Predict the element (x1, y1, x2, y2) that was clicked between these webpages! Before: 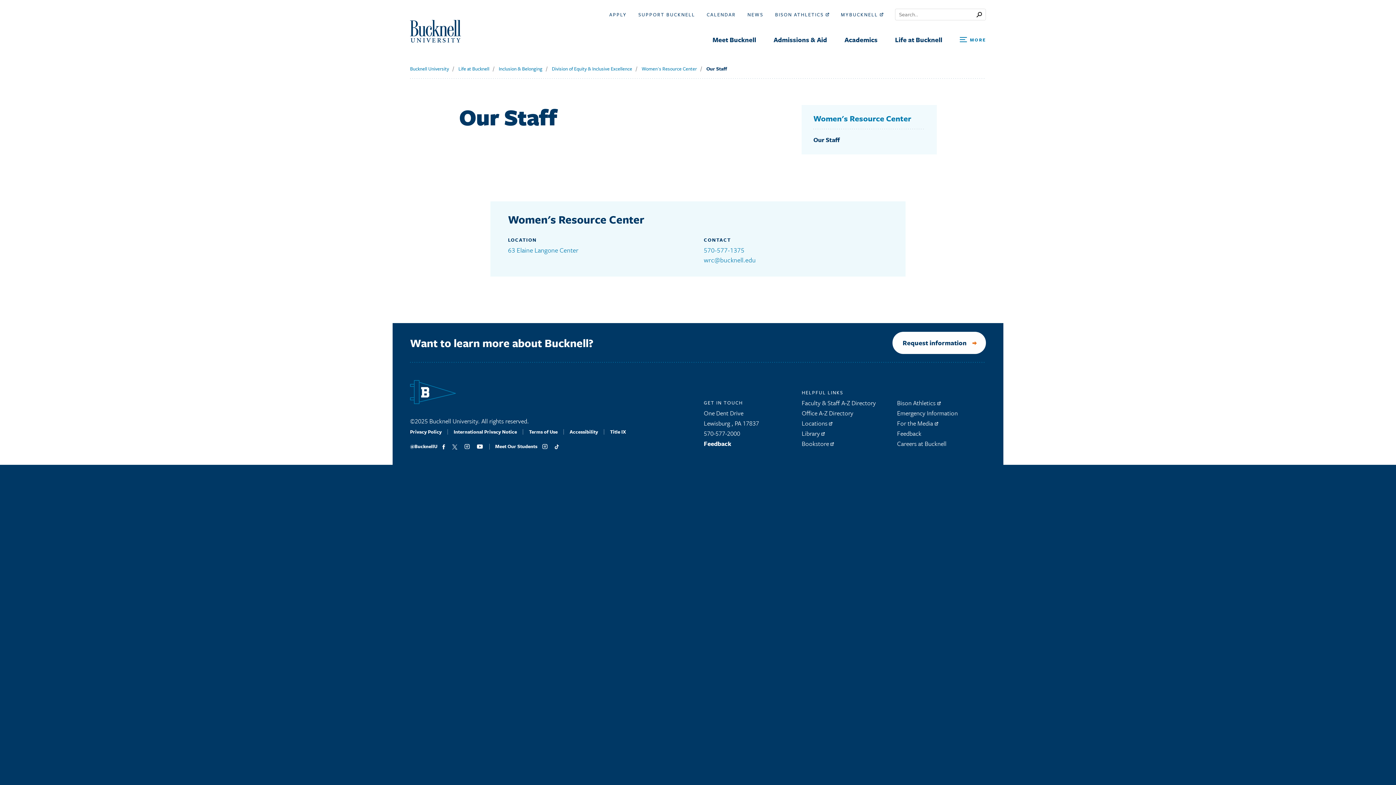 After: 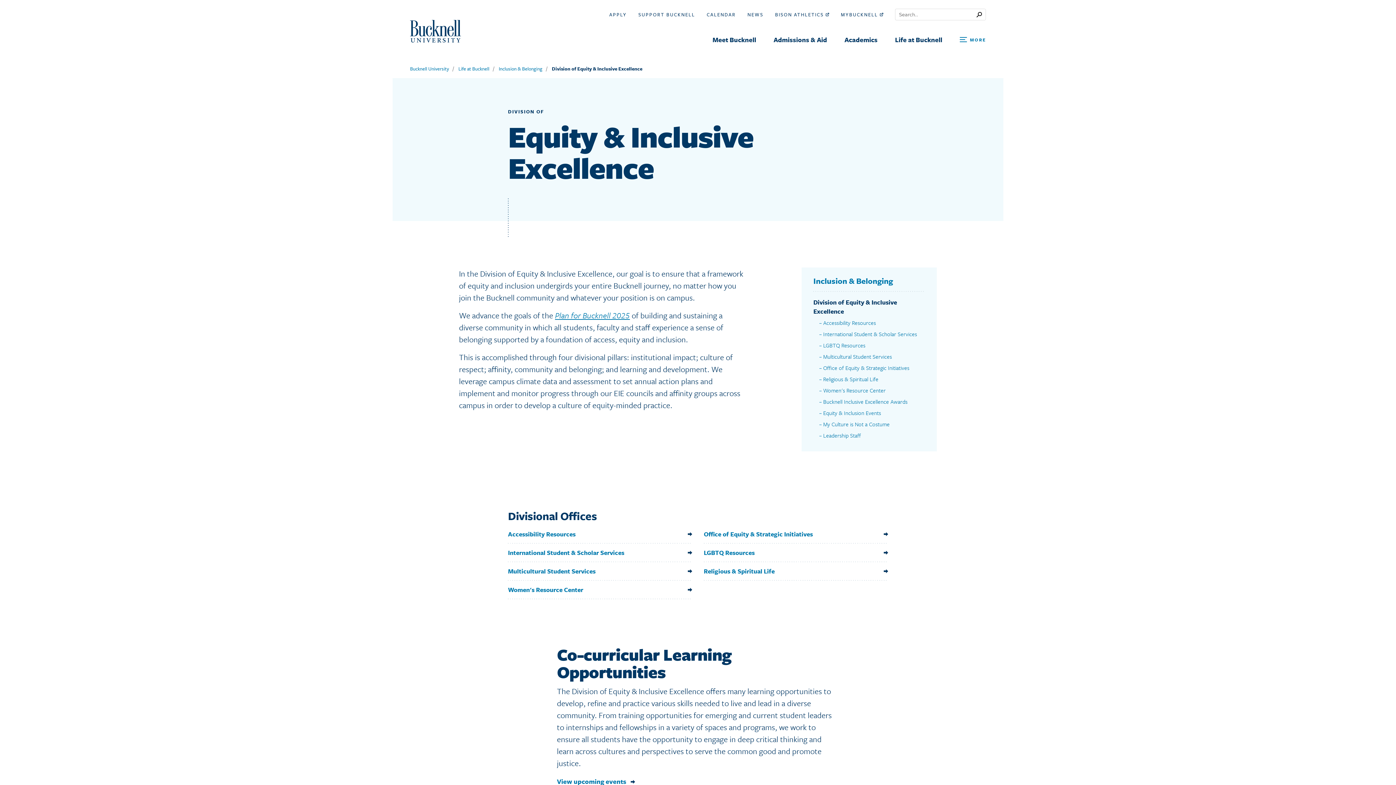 Action: bbox: (552, 65, 632, 72) label: Division of Equity & Inclusive Excellence